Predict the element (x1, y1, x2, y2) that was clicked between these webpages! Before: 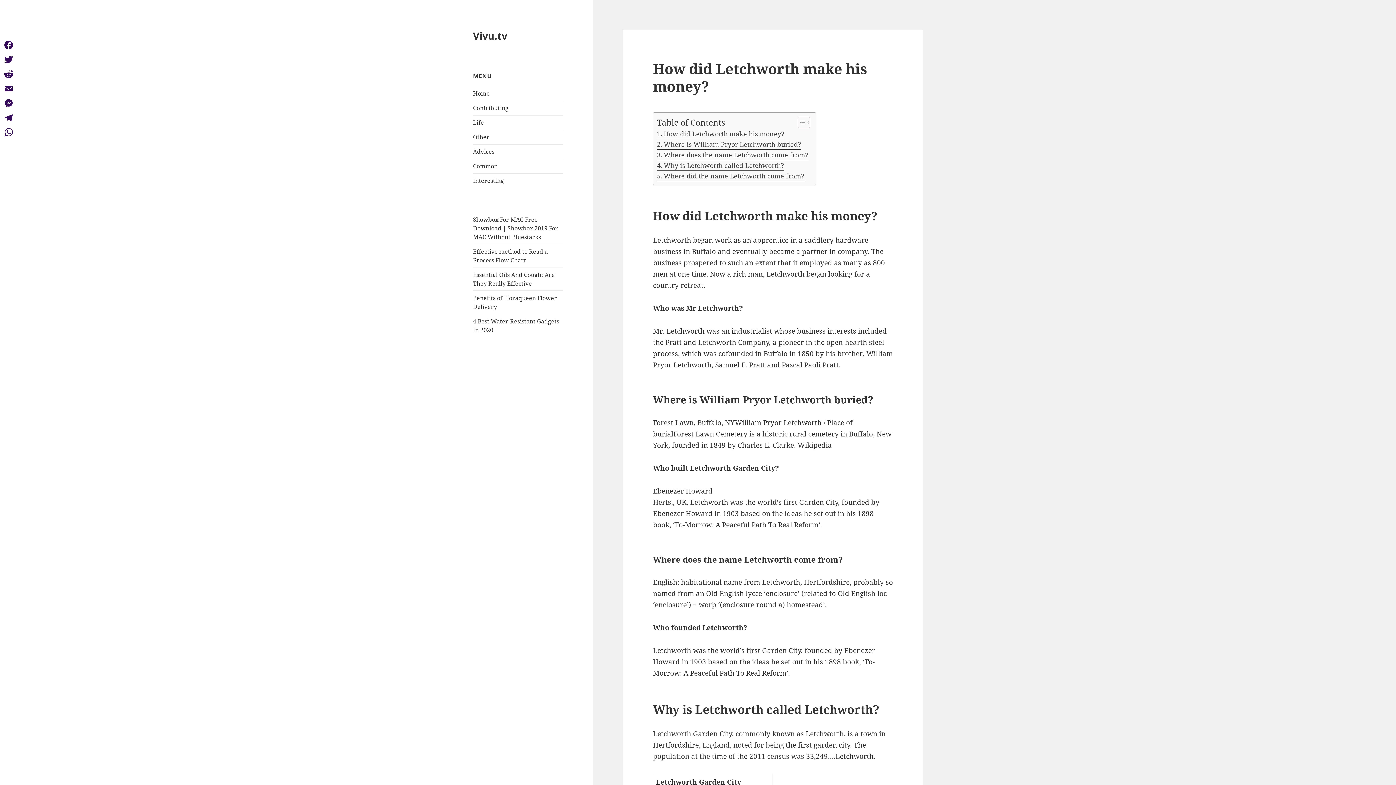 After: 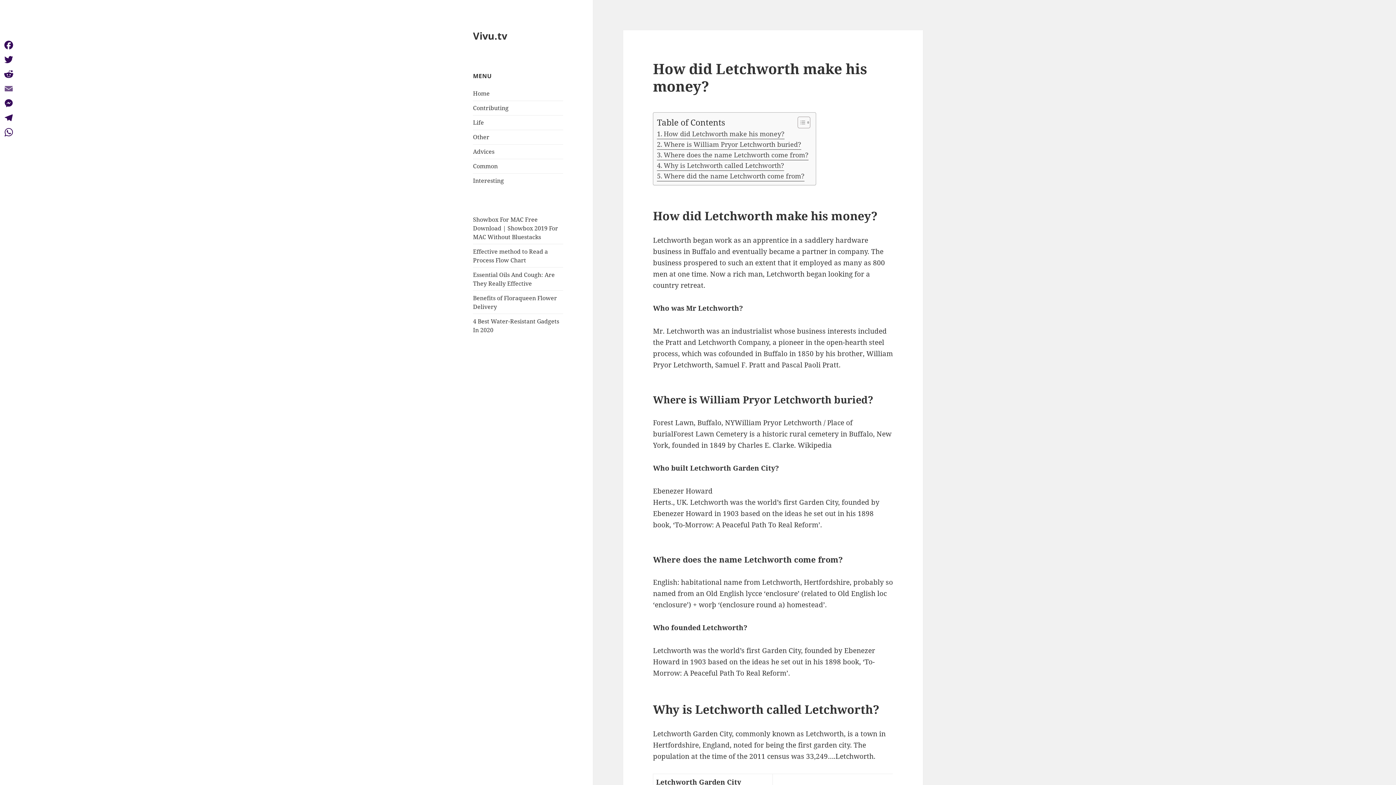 Action: bbox: (1, 81, 16, 96) label: Email